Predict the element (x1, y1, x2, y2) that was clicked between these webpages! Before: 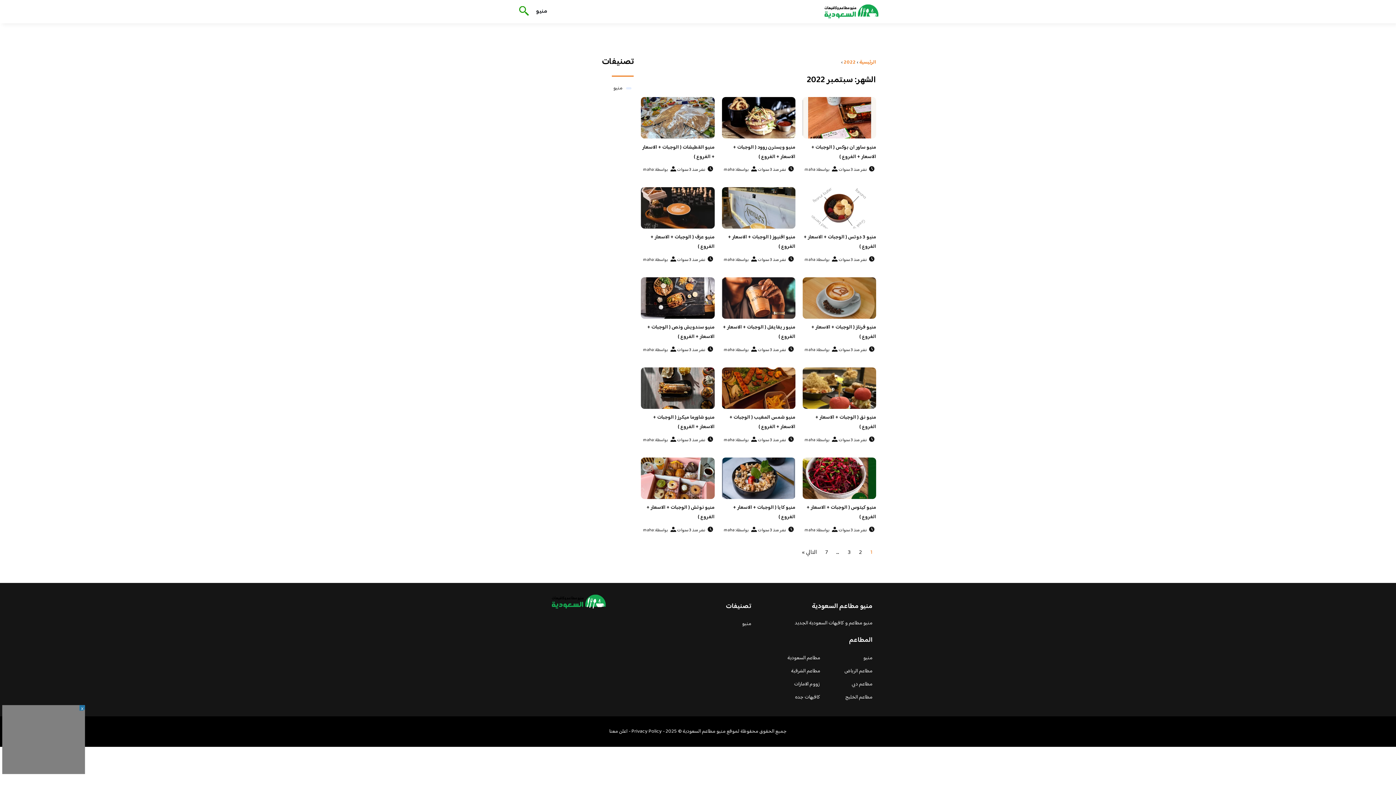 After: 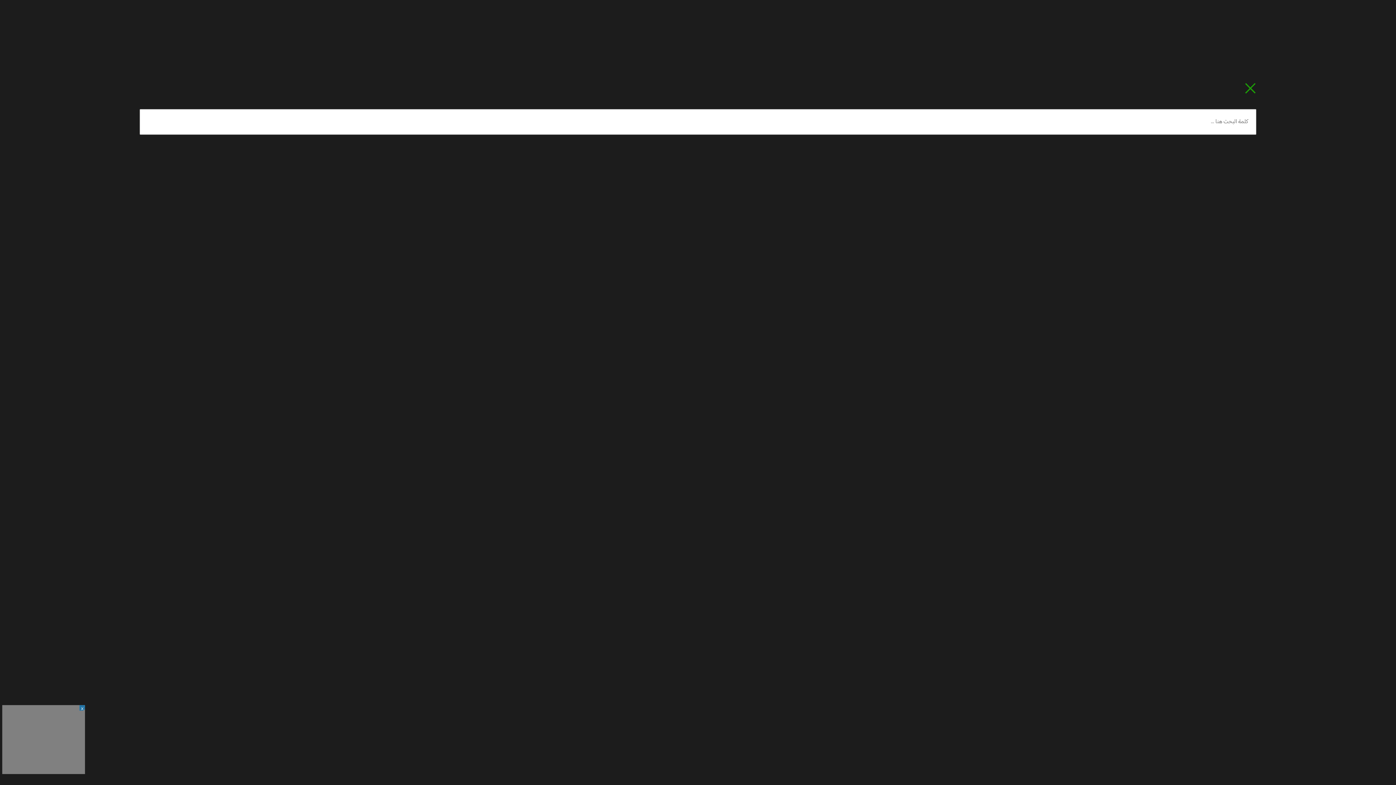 Action: label: Search bbox: (516, 6, 529, 17)